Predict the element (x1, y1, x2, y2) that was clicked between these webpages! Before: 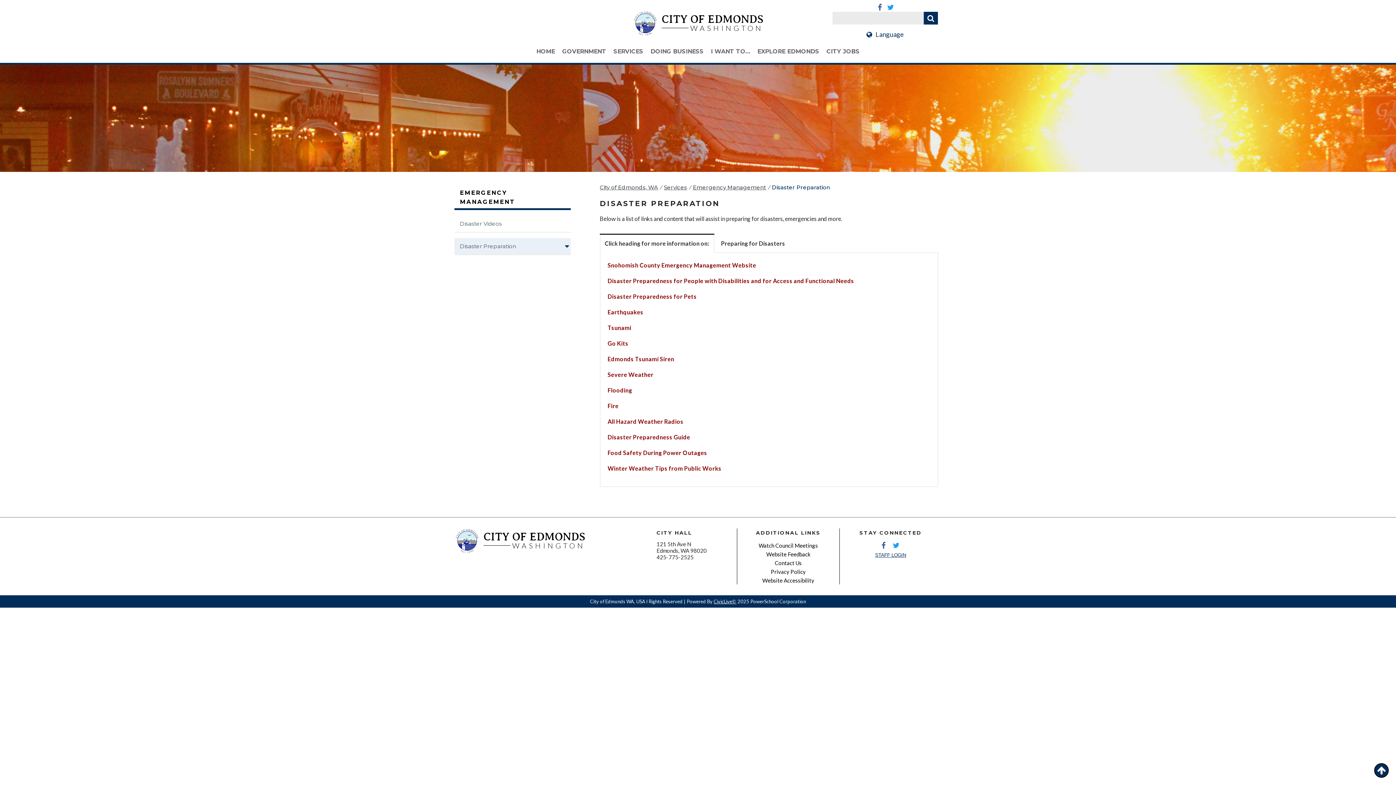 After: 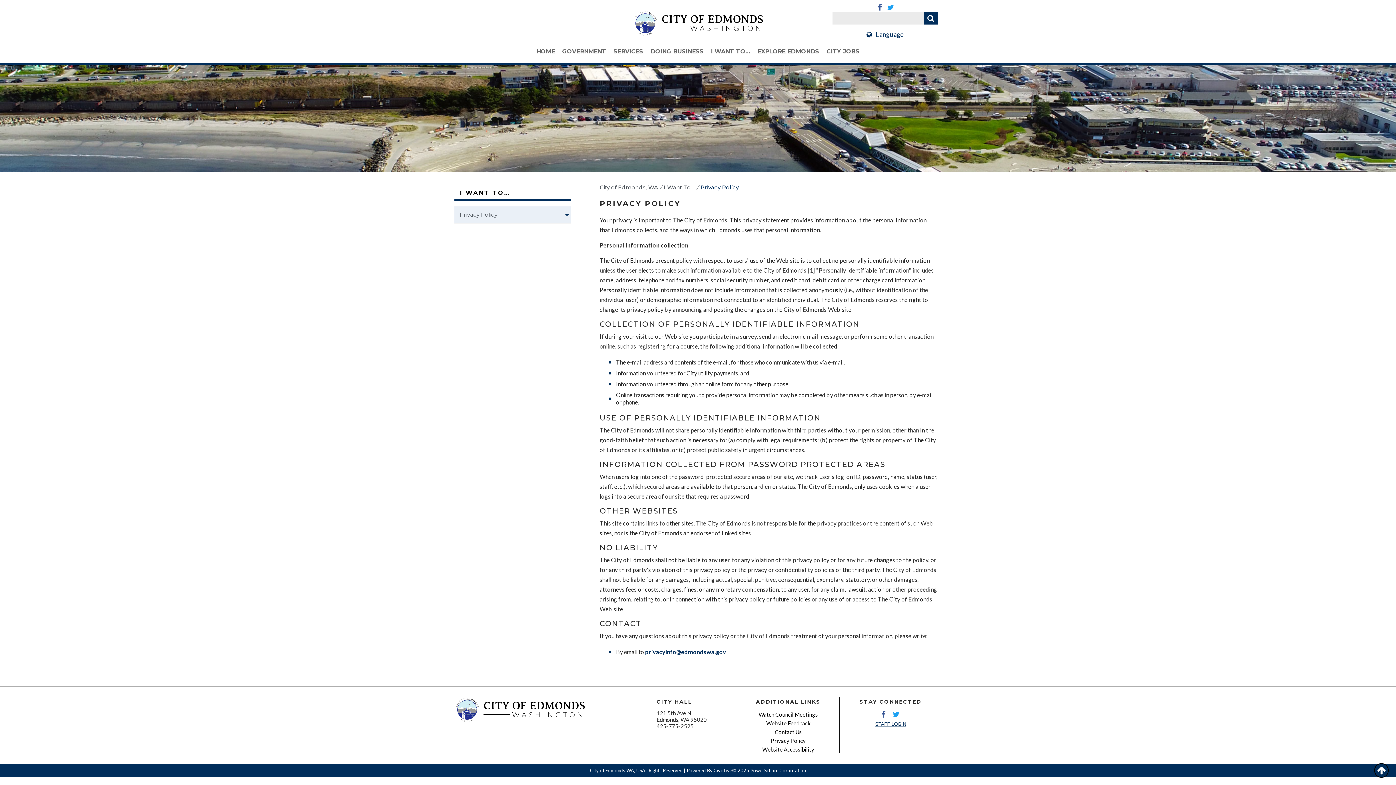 Action: label: Privacy Policy bbox: (771, 568, 805, 575)